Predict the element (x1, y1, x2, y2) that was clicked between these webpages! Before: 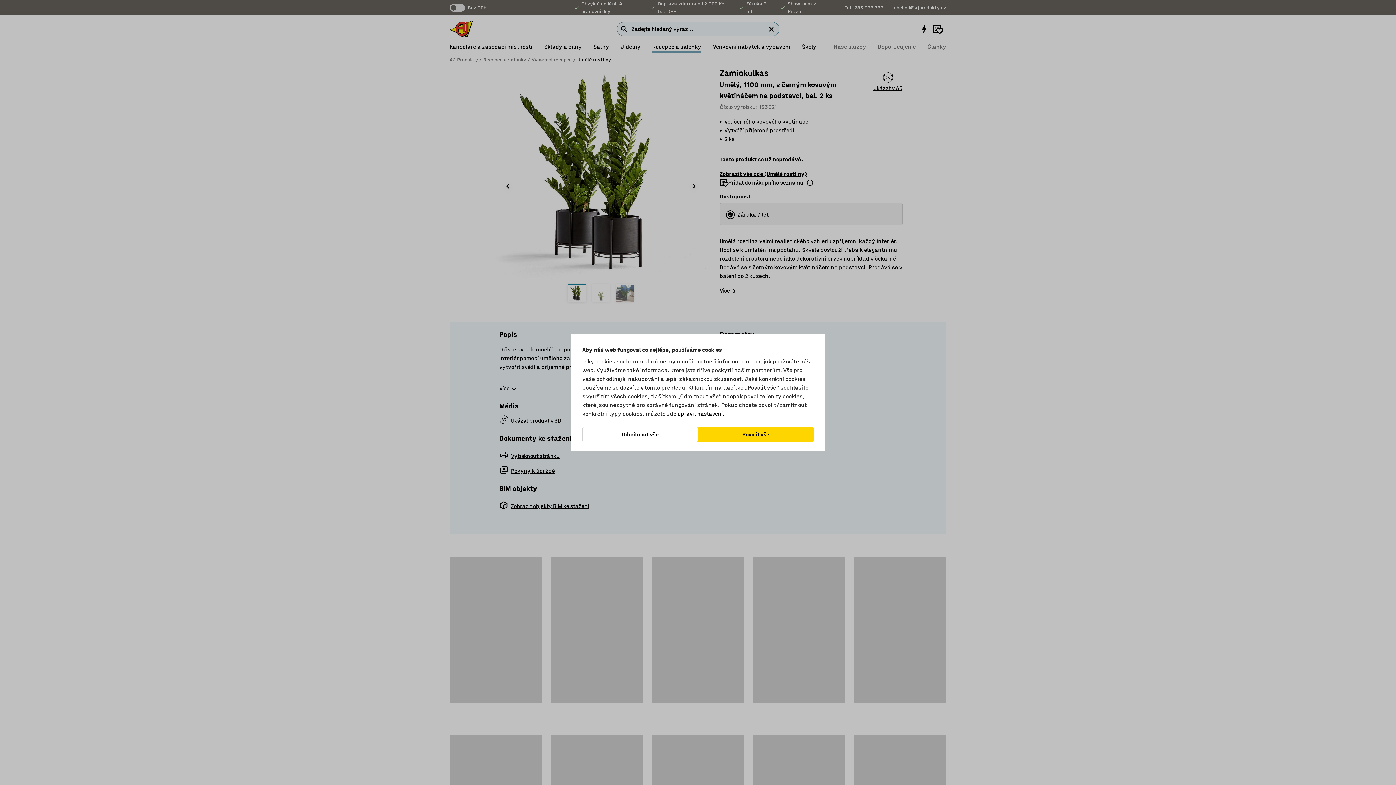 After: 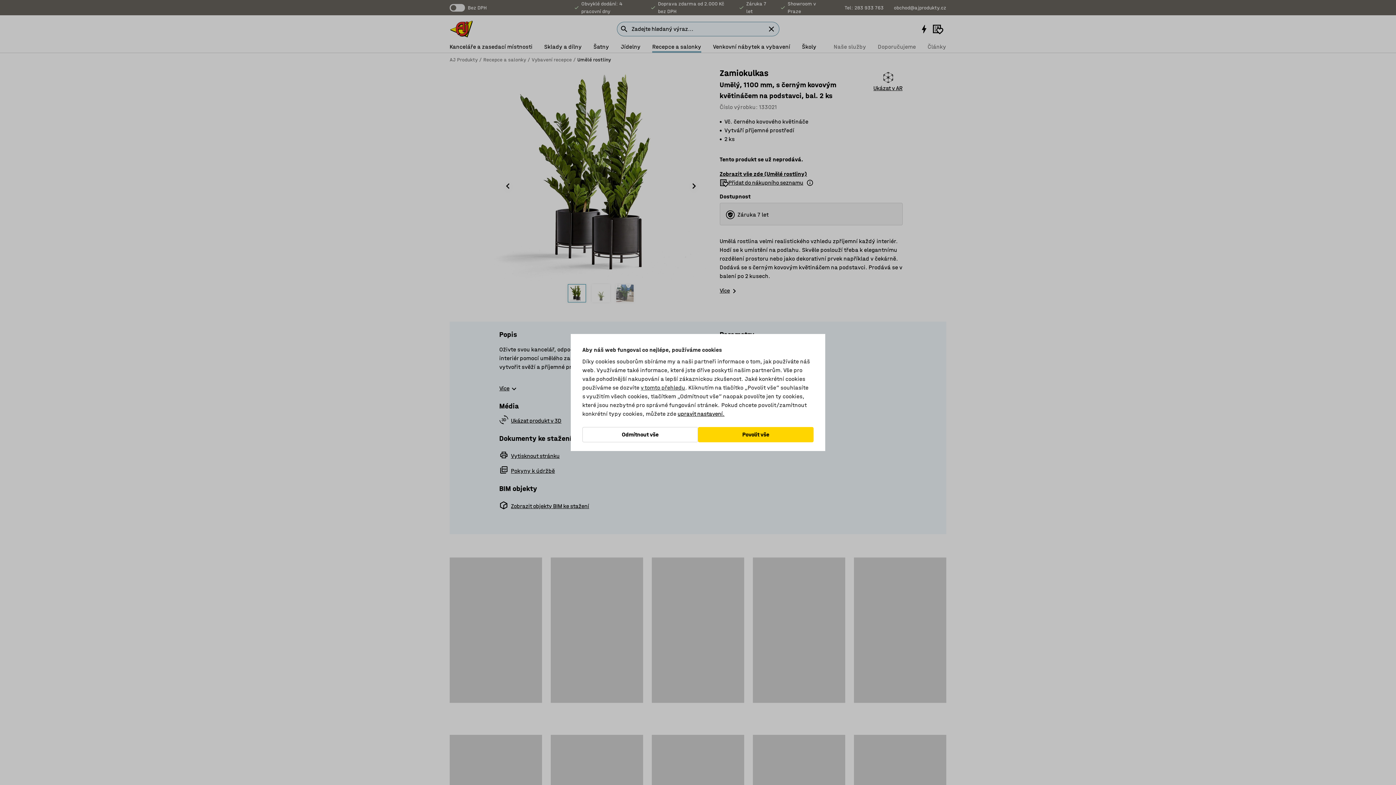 Action: label: v tomto přehledu bbox: (640, 384, 685, 391)